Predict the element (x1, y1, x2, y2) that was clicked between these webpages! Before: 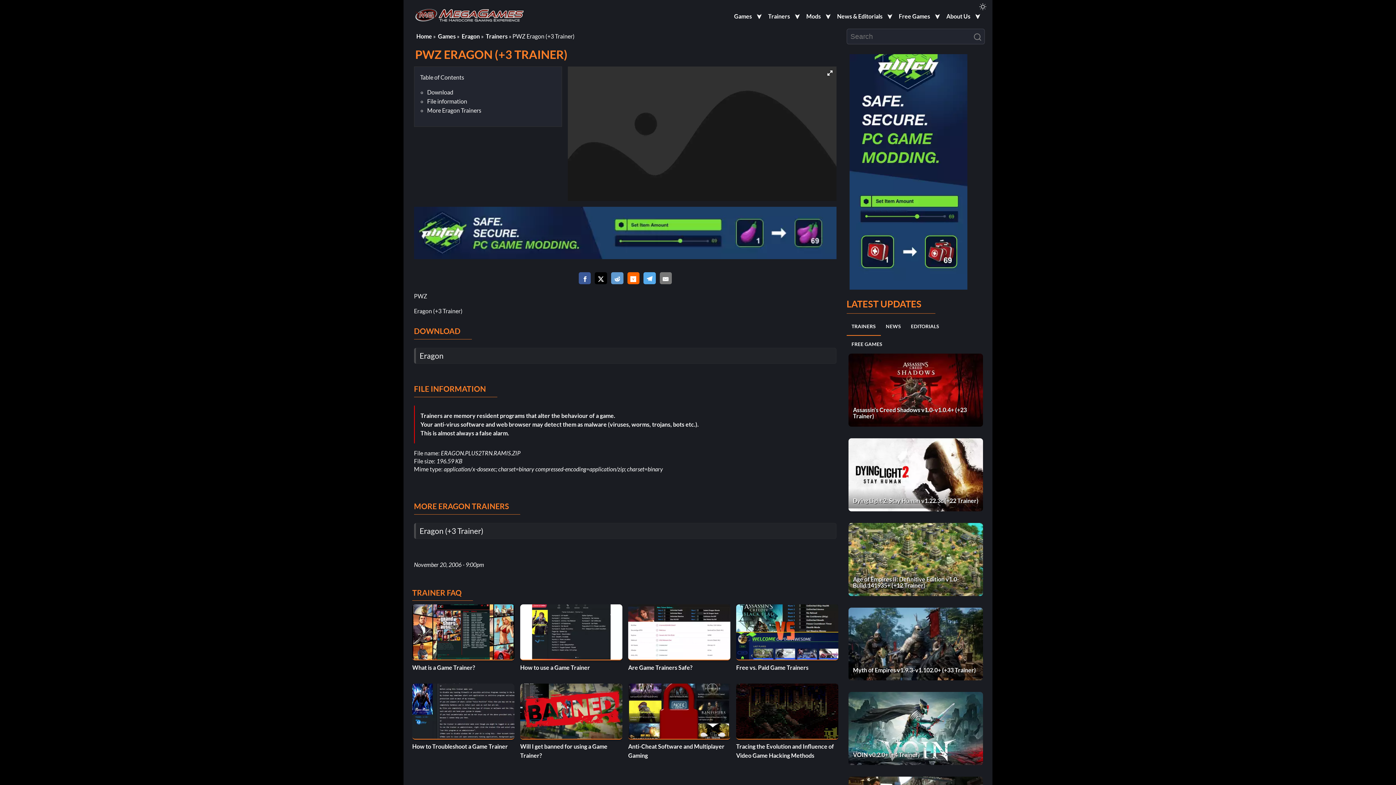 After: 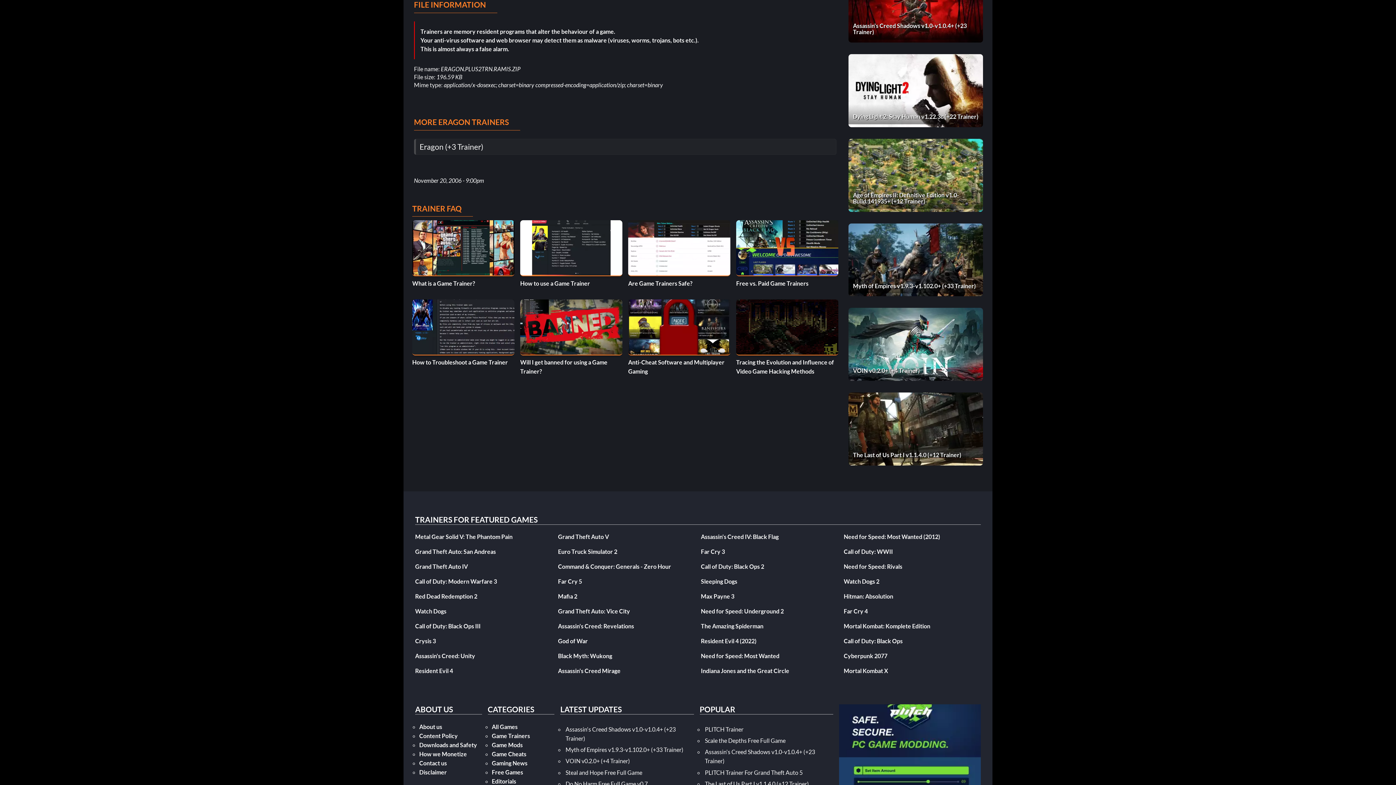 Action: label: File information bbox: (427, 97, 467, 104)